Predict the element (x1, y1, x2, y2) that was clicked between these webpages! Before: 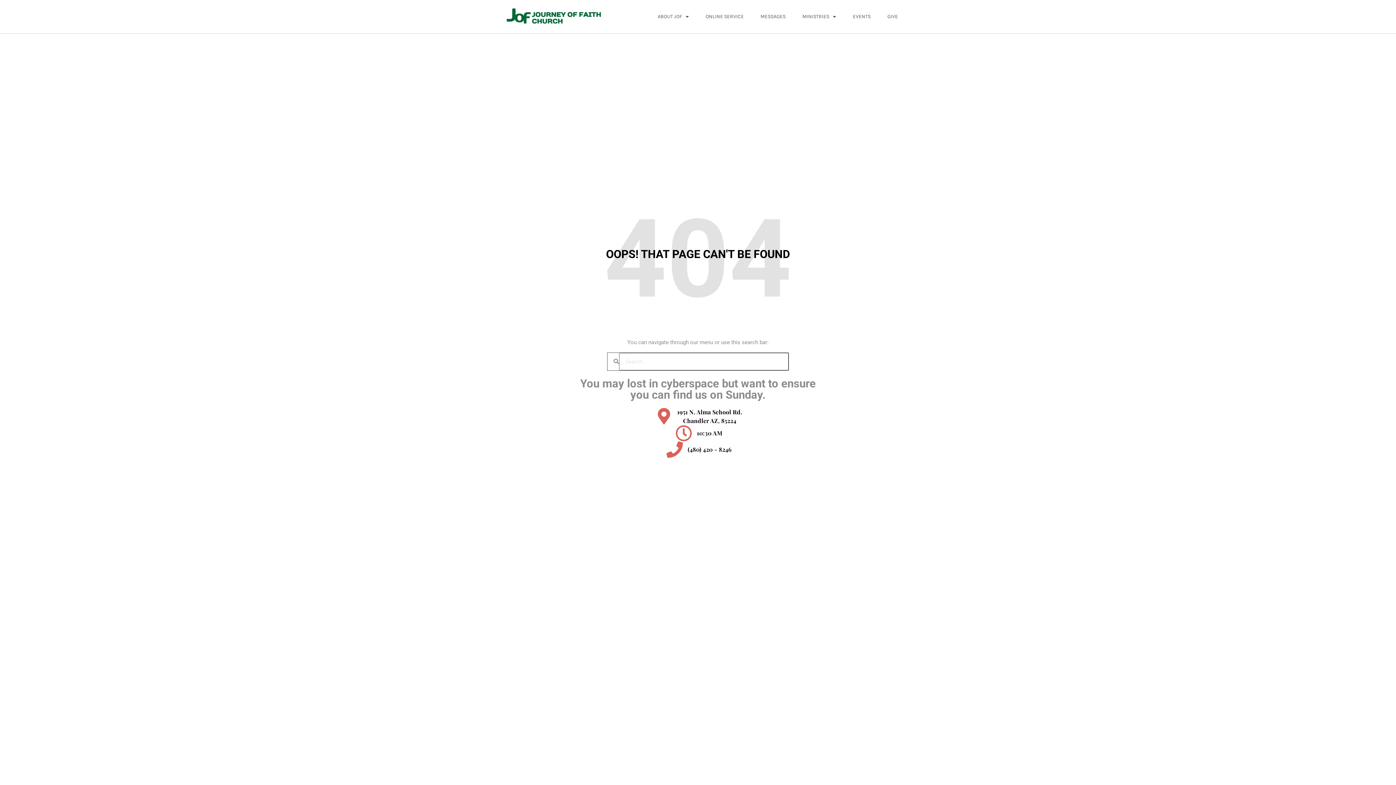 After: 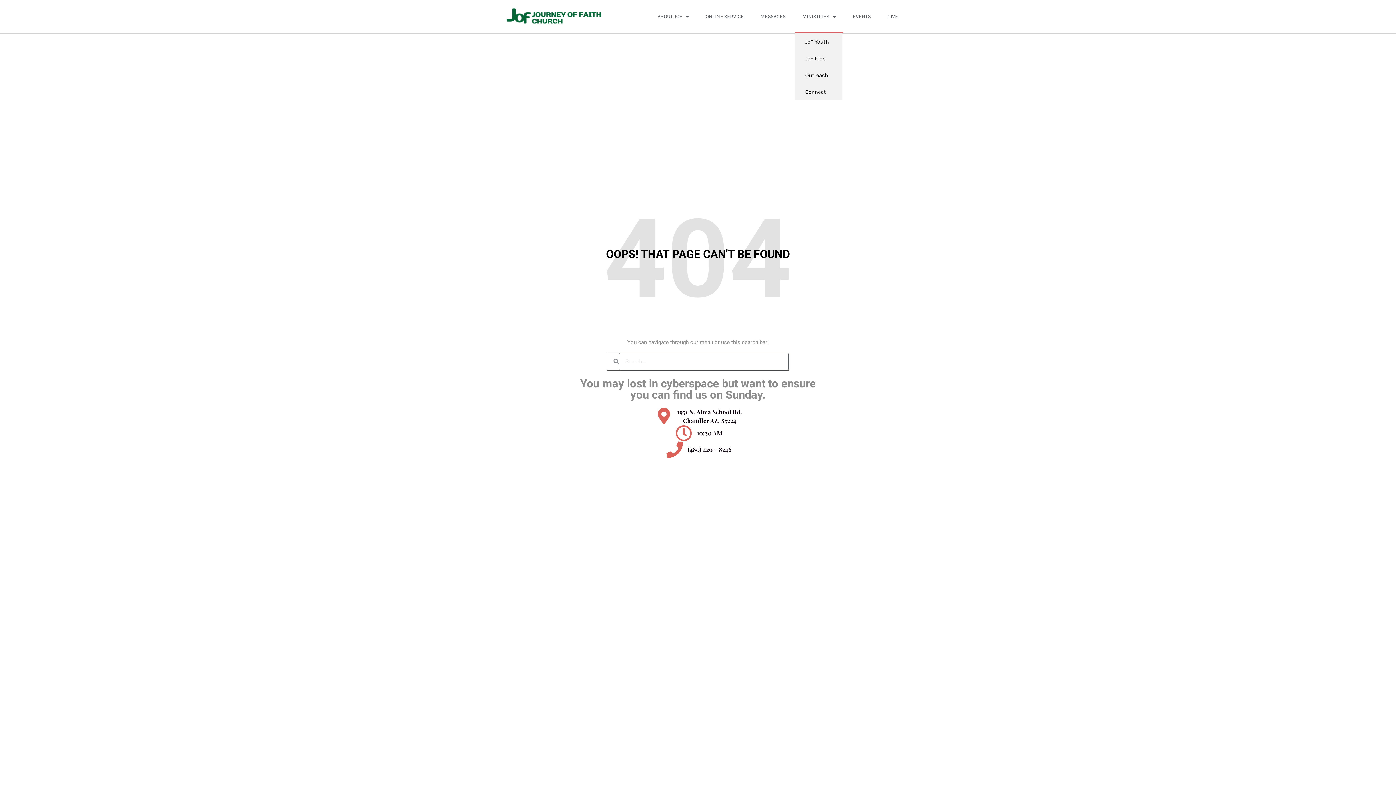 Action: bbox: (795, 0, 843, 33) label: MINISTRIES